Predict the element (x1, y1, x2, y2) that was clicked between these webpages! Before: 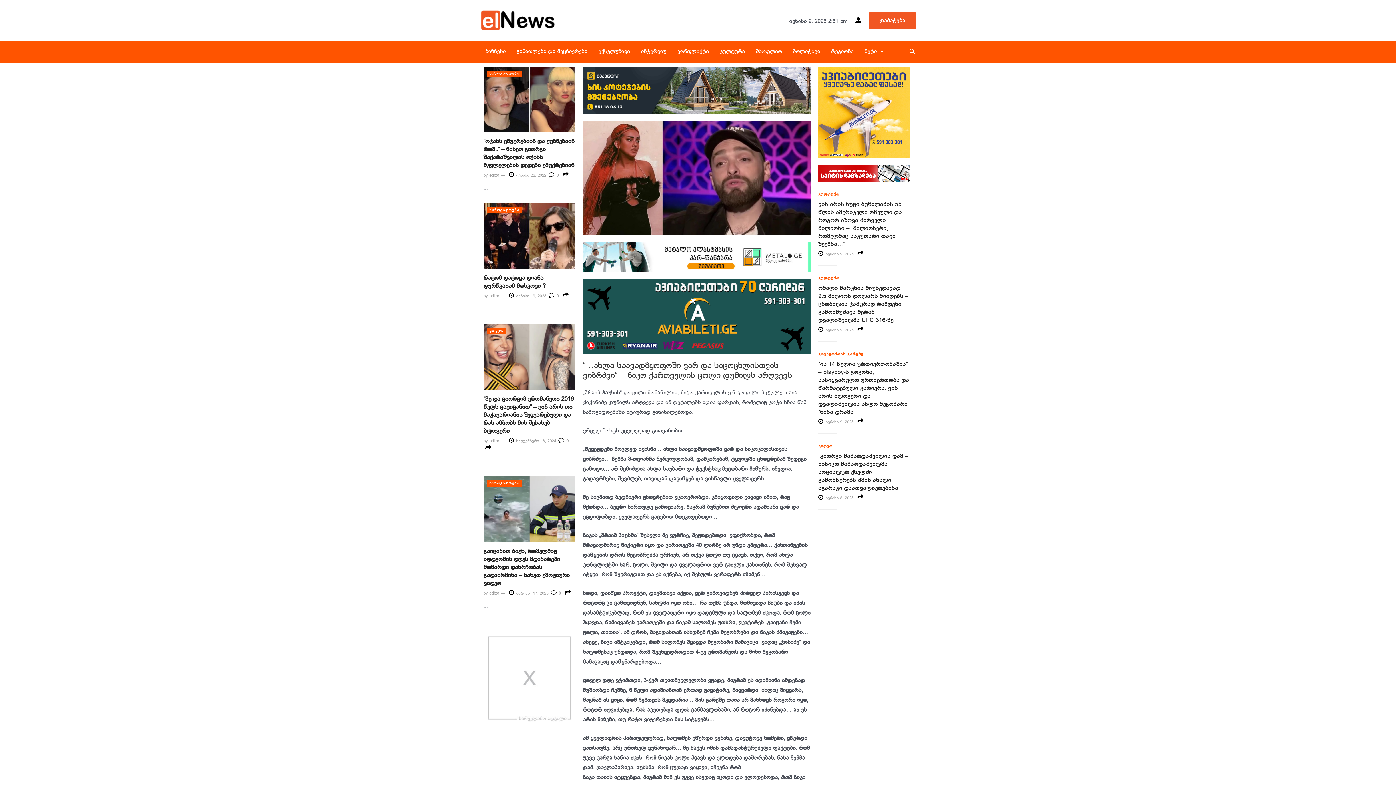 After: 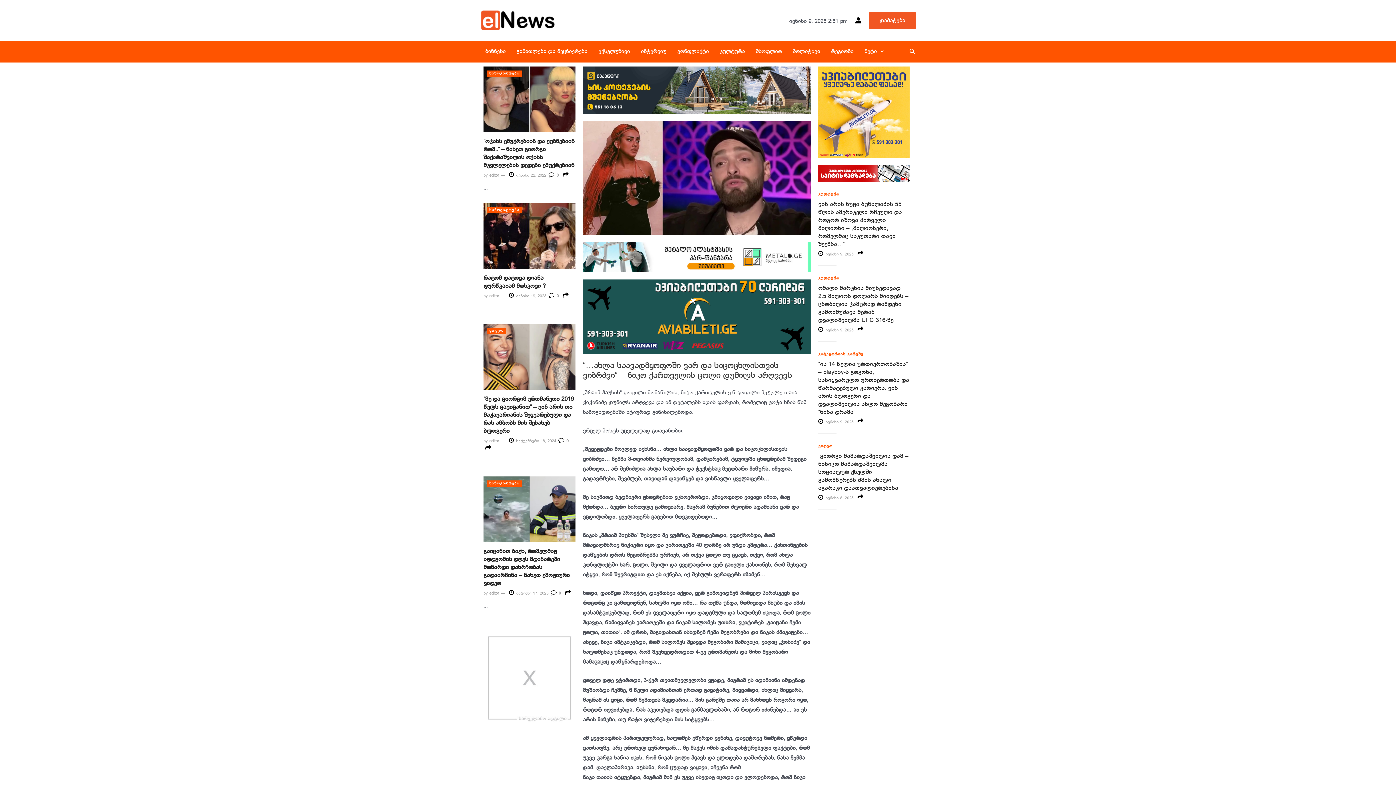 Action: bbox: (818, 66, 909, 157)